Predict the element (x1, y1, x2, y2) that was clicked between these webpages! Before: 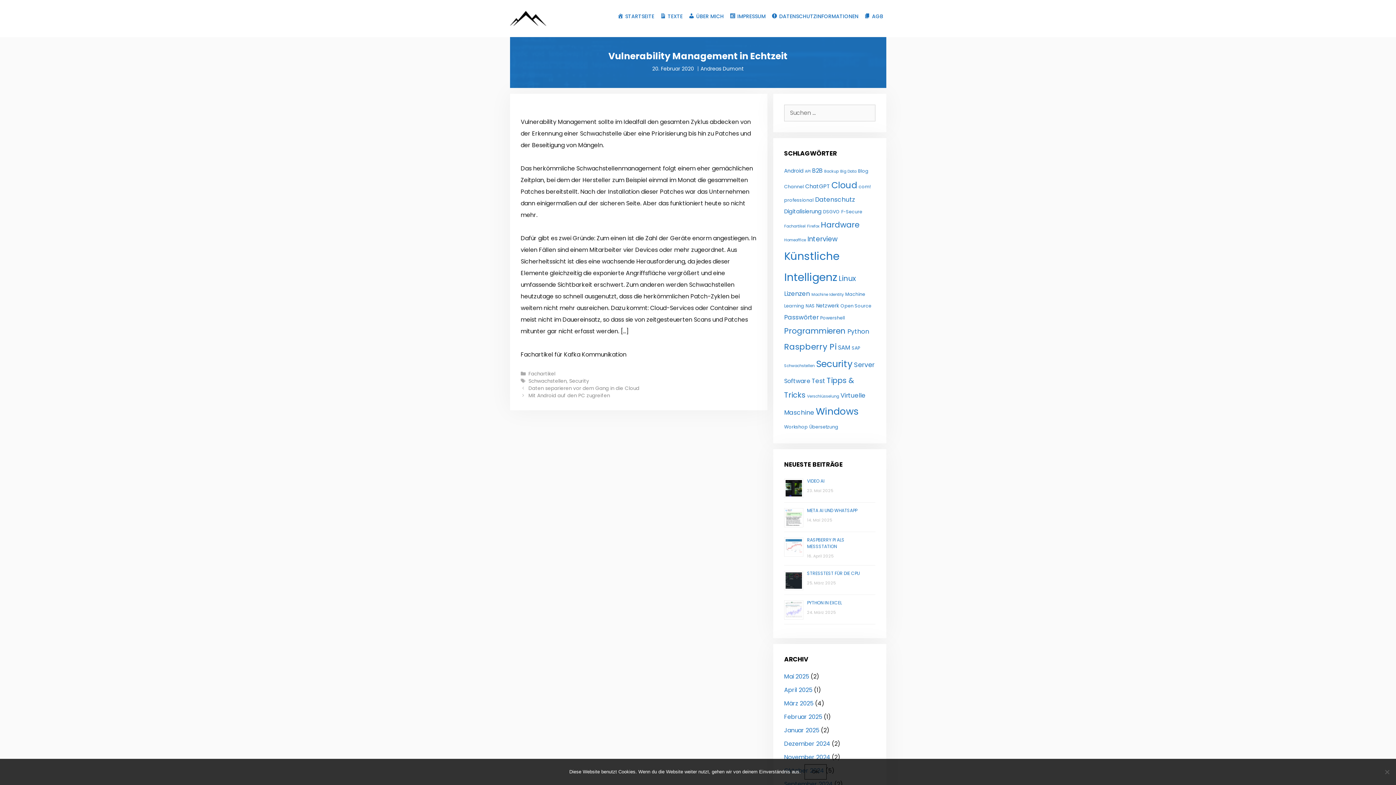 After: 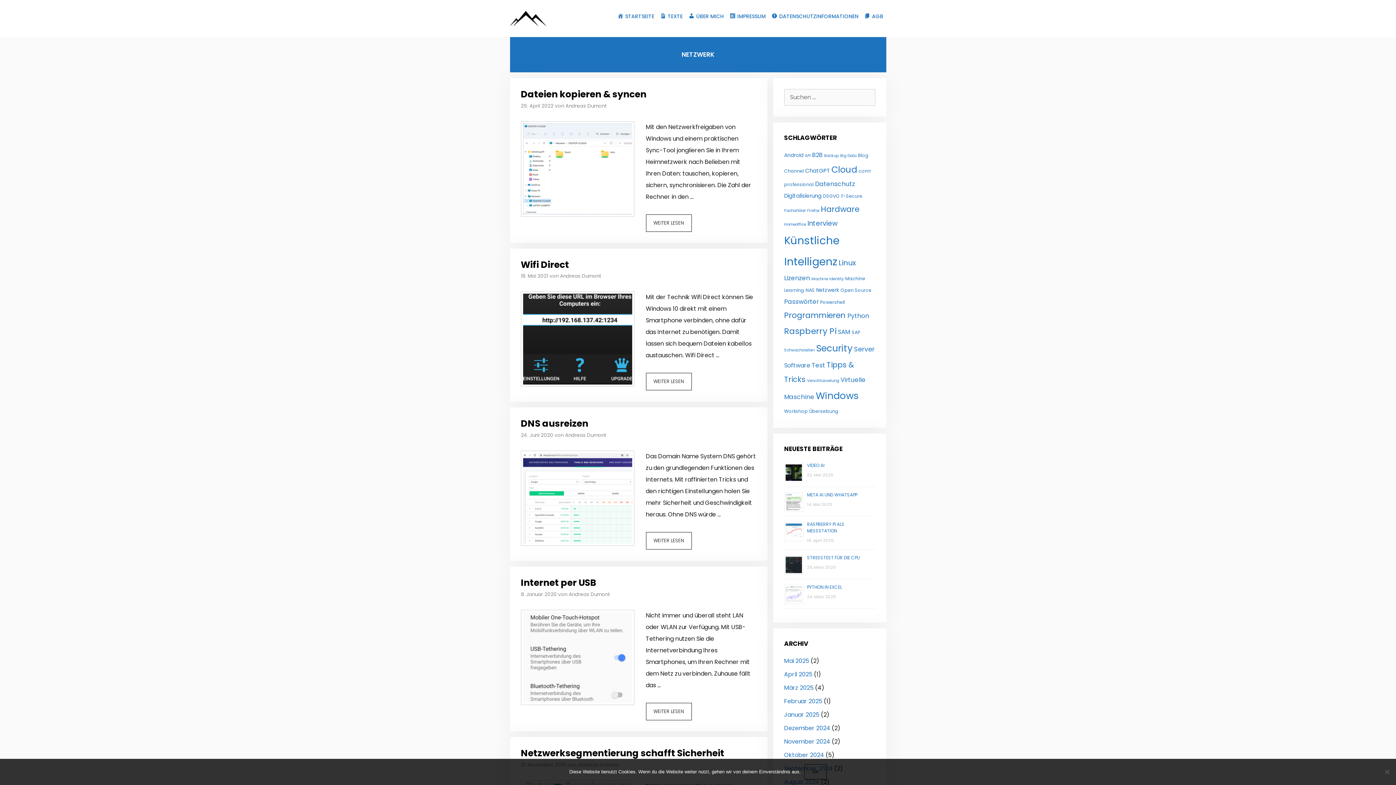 Action: bbox: (816, 302, 839, 309) label: Netzwerk (5 Einträge)